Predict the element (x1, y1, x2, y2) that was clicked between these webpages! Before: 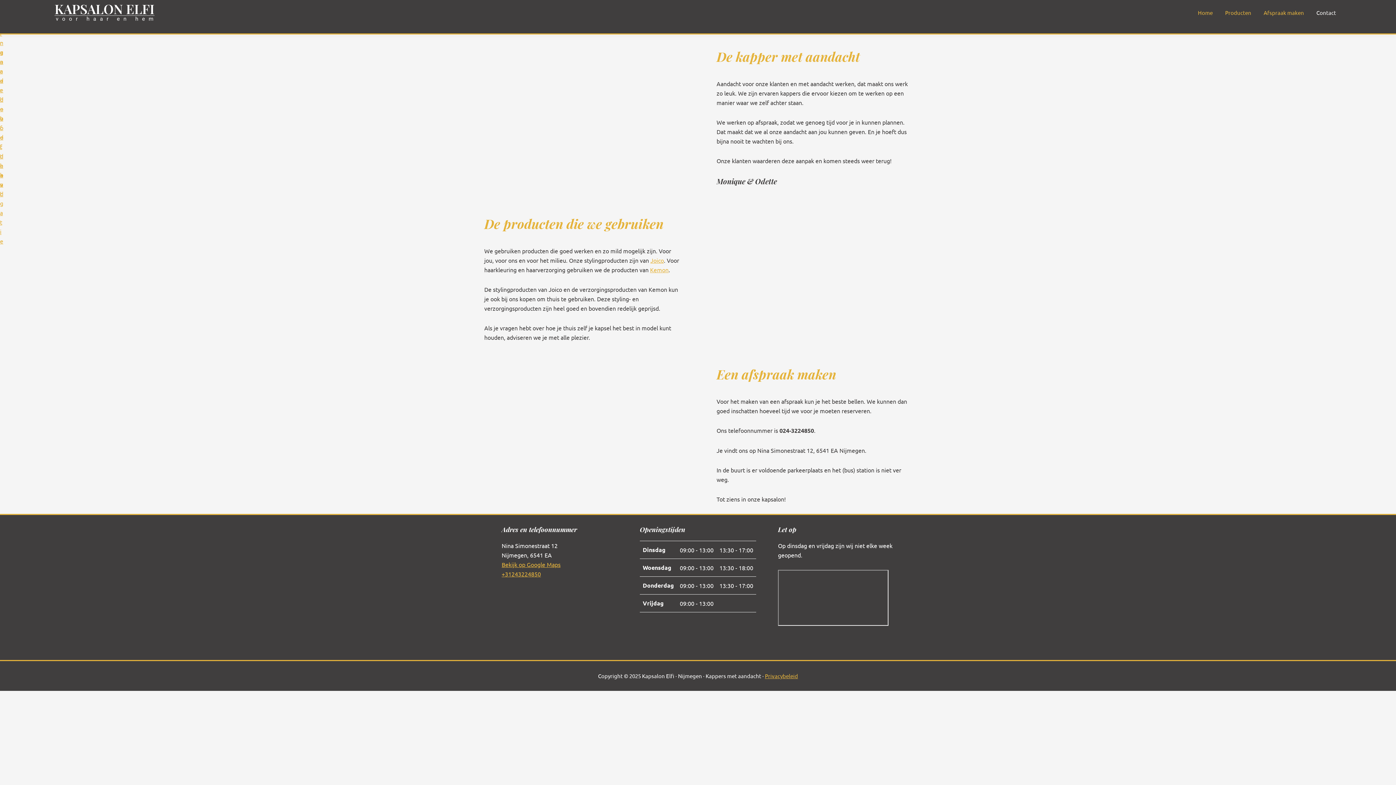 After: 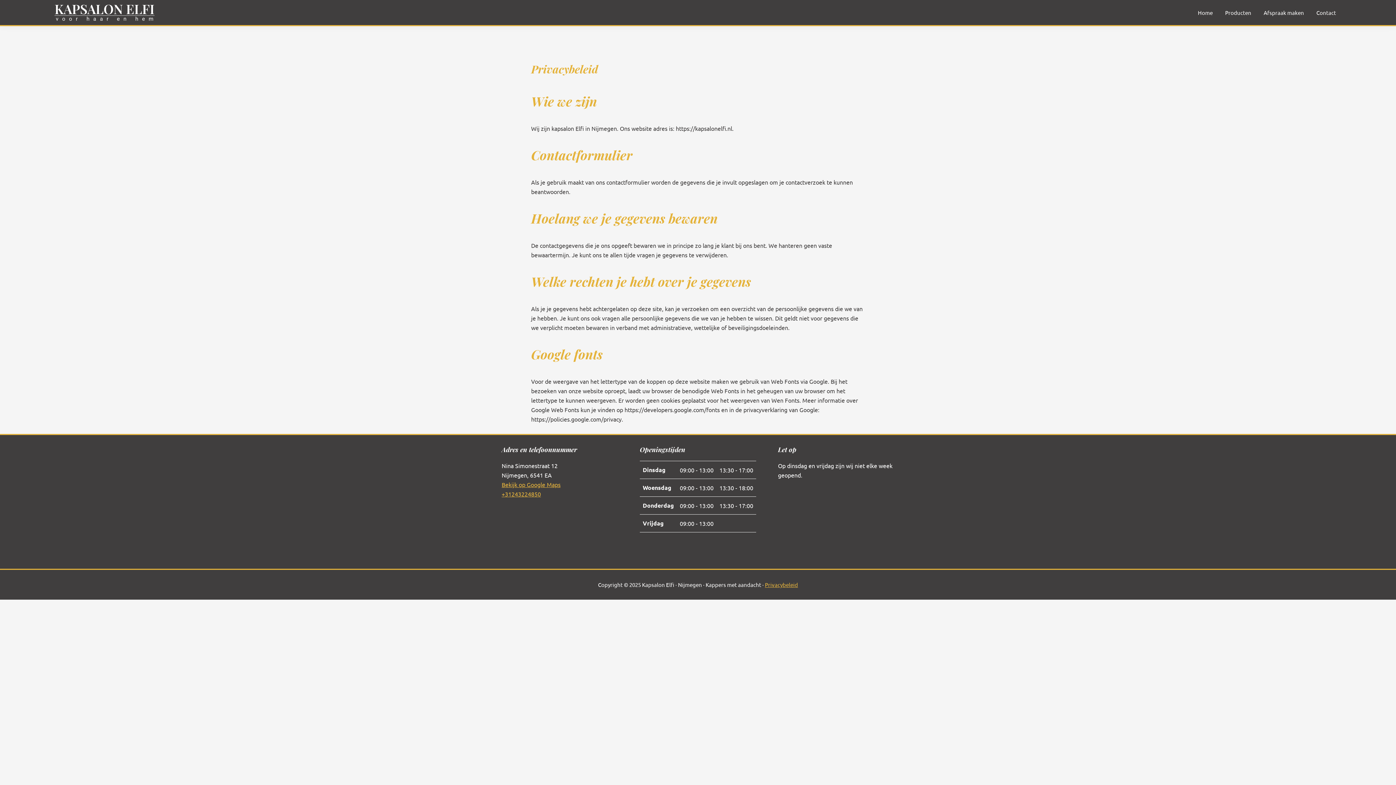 Action: bbox: (765, 672, 798, 679) label: Privacybeleid